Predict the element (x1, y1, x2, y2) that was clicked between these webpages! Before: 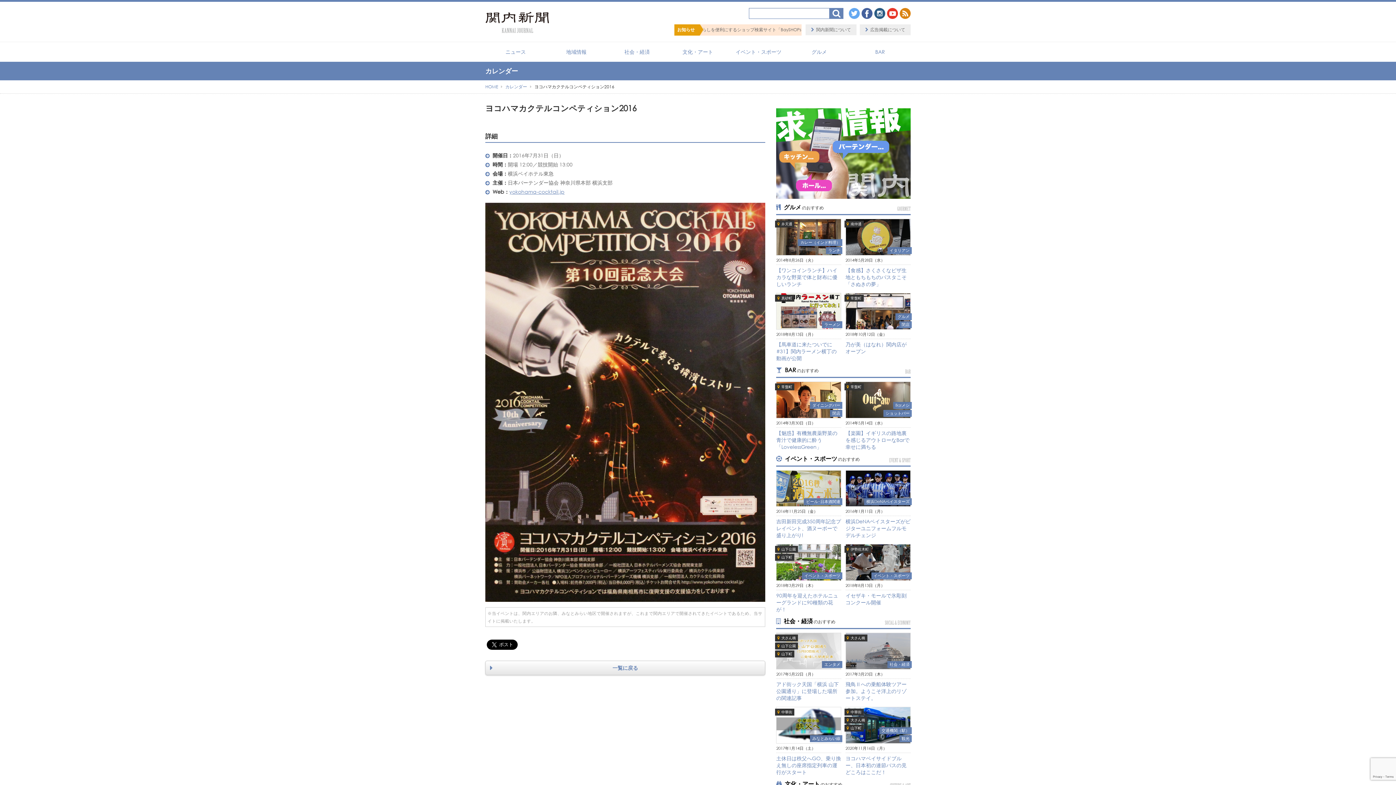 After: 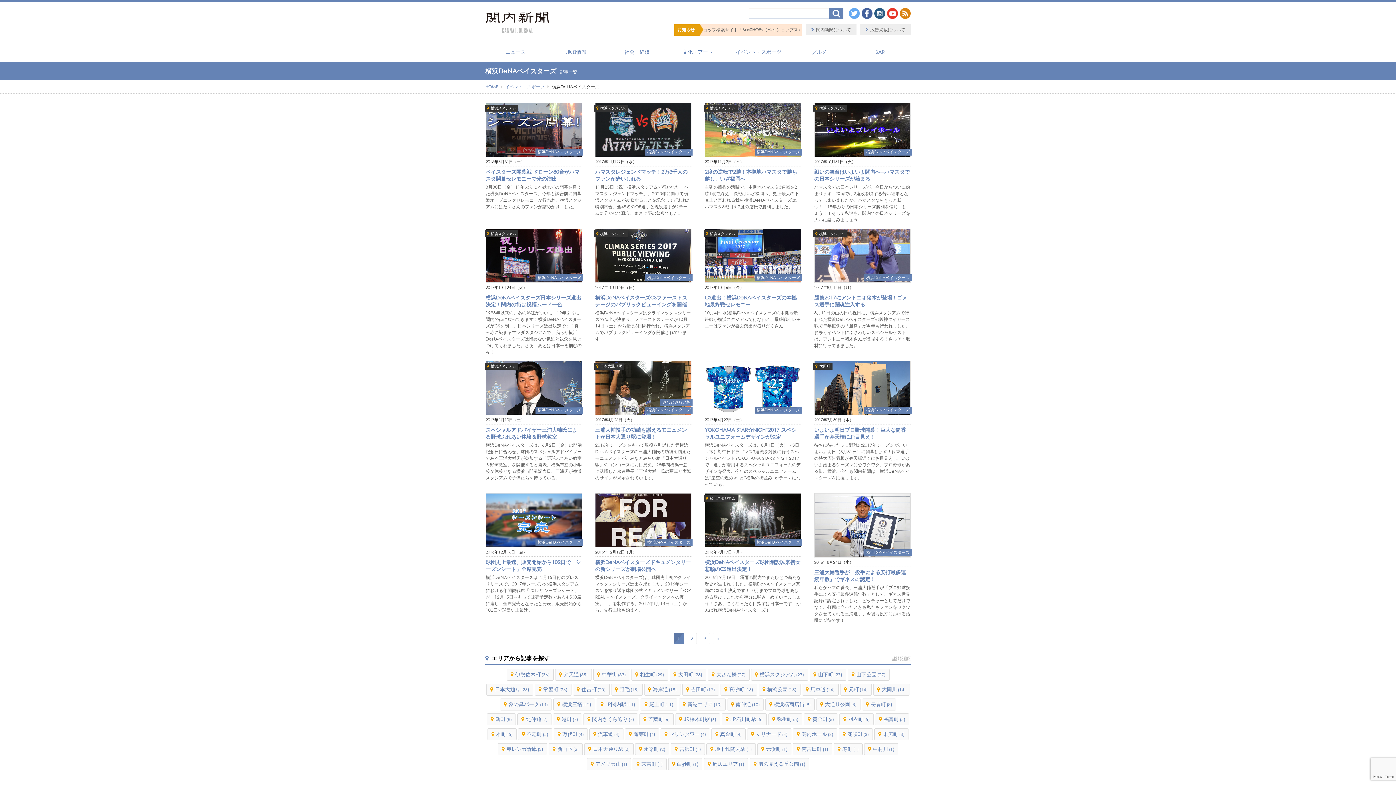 Action: label: 横浜DeNAベイスターズ bbox: (864, 498, 911, 505)